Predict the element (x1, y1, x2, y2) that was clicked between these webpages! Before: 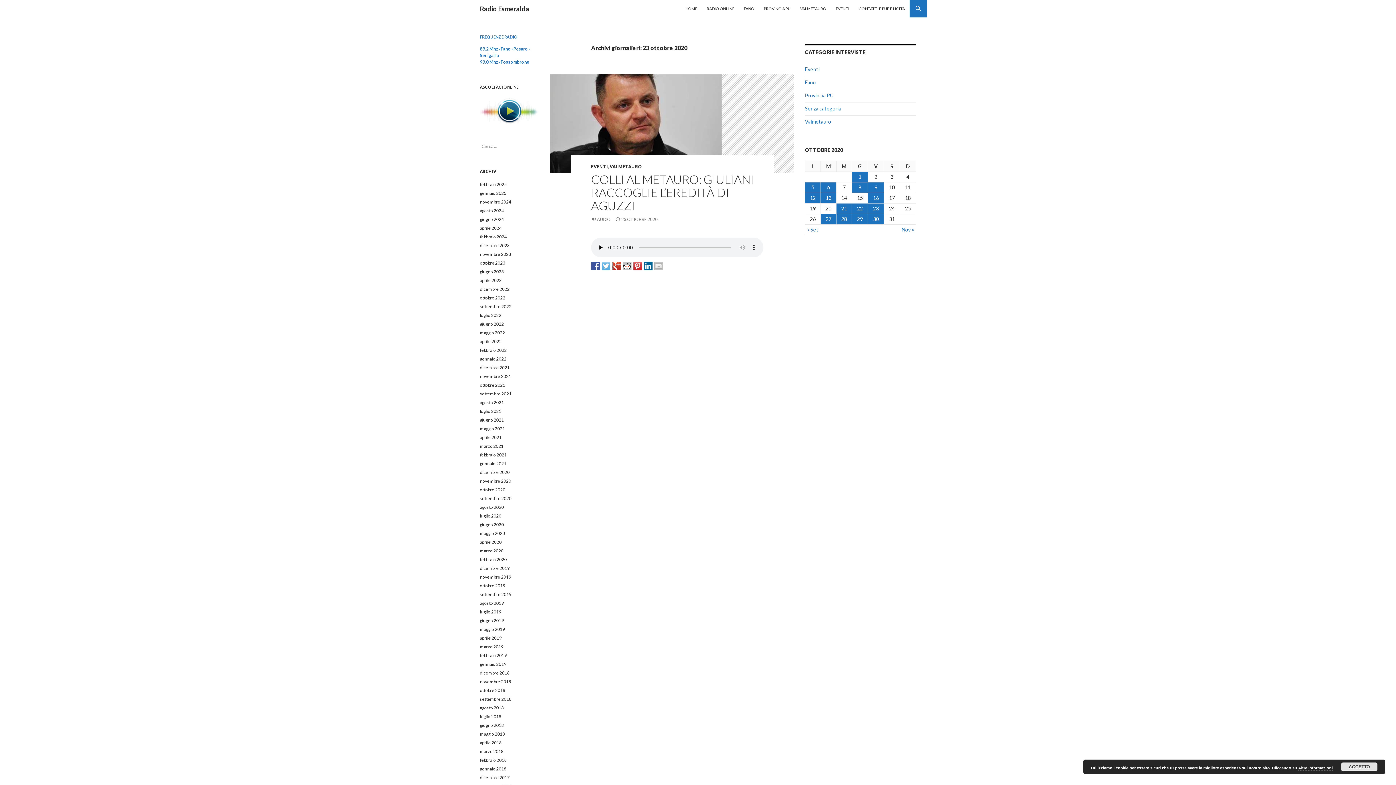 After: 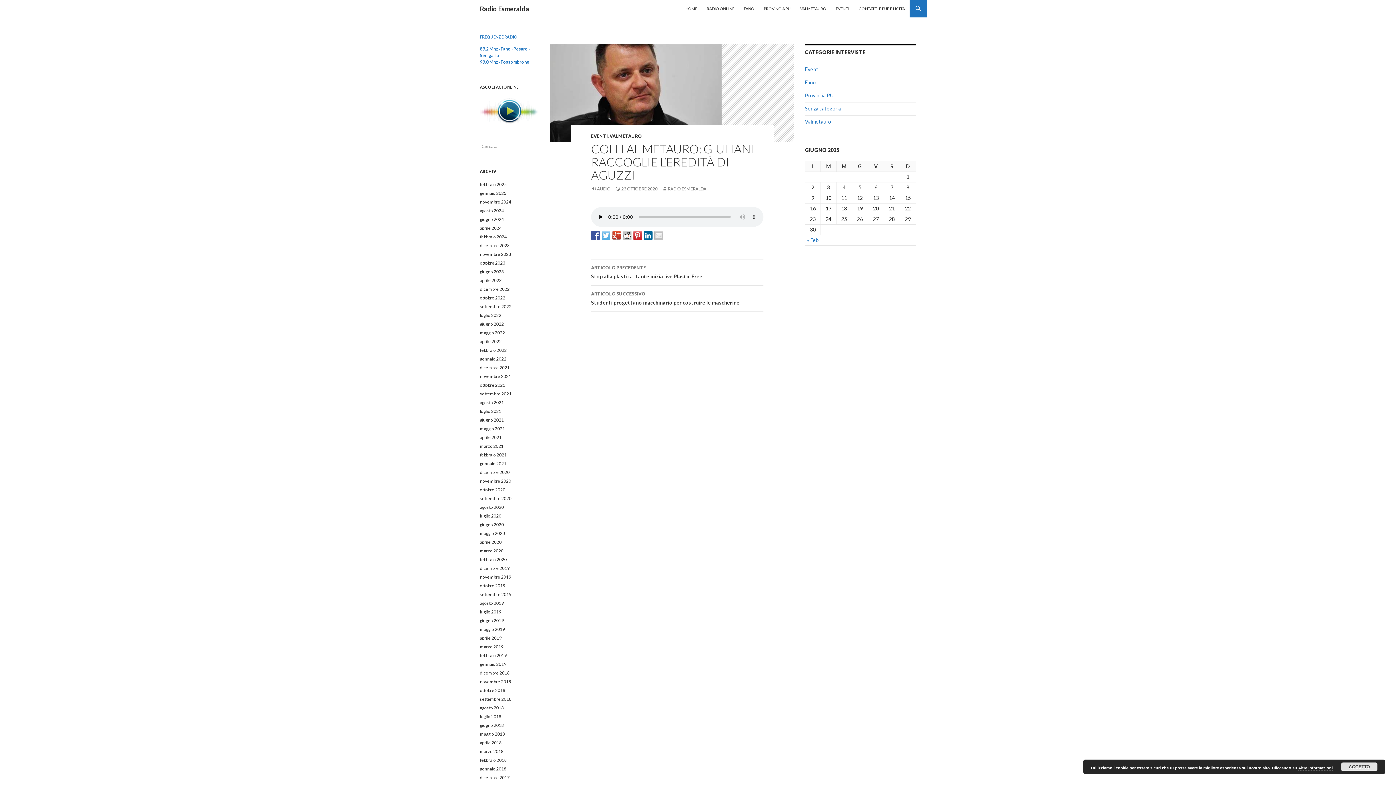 Action: bbox: (591, 172, 754, 212) label: COLLI AL METAURO: GIULIANI RACCOGLIE L’EREDITÀ DI AGUZZI